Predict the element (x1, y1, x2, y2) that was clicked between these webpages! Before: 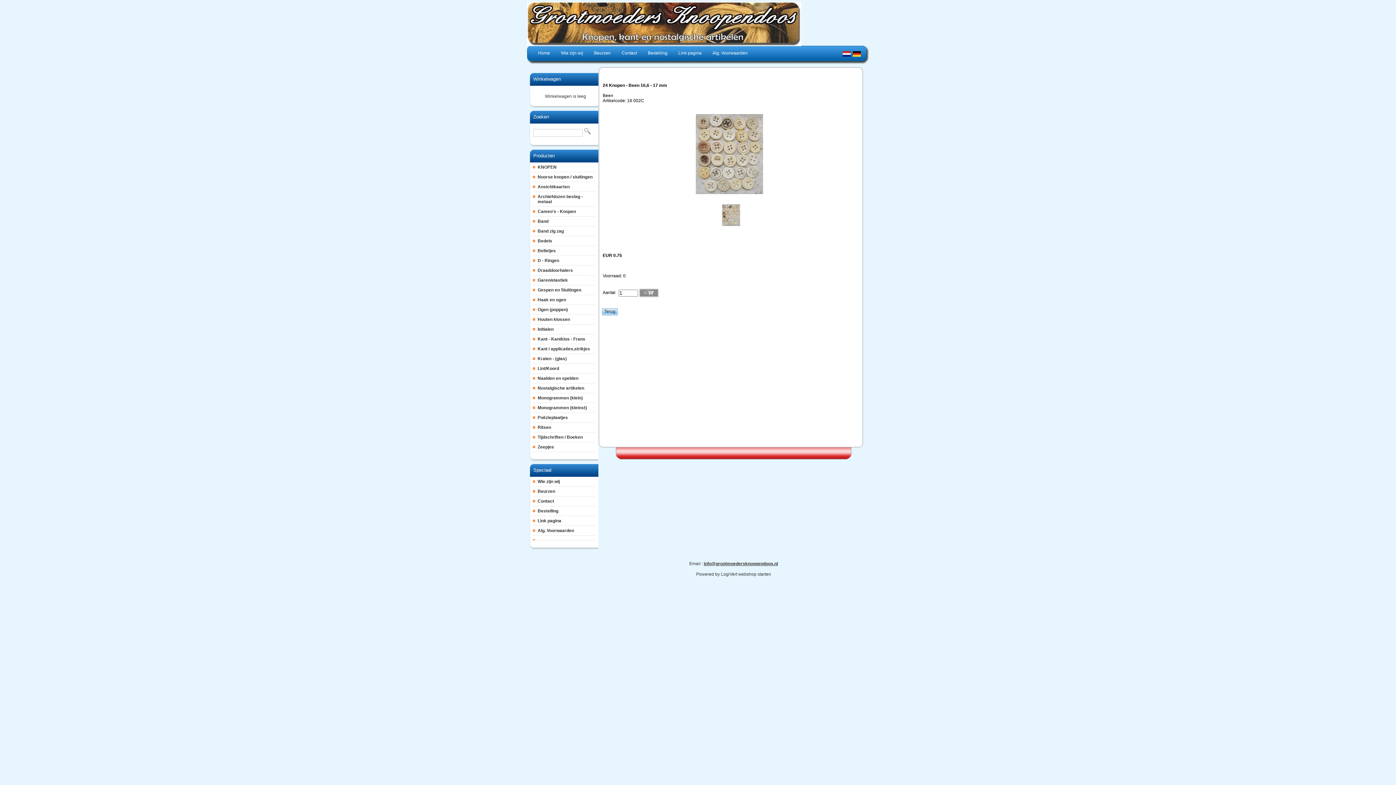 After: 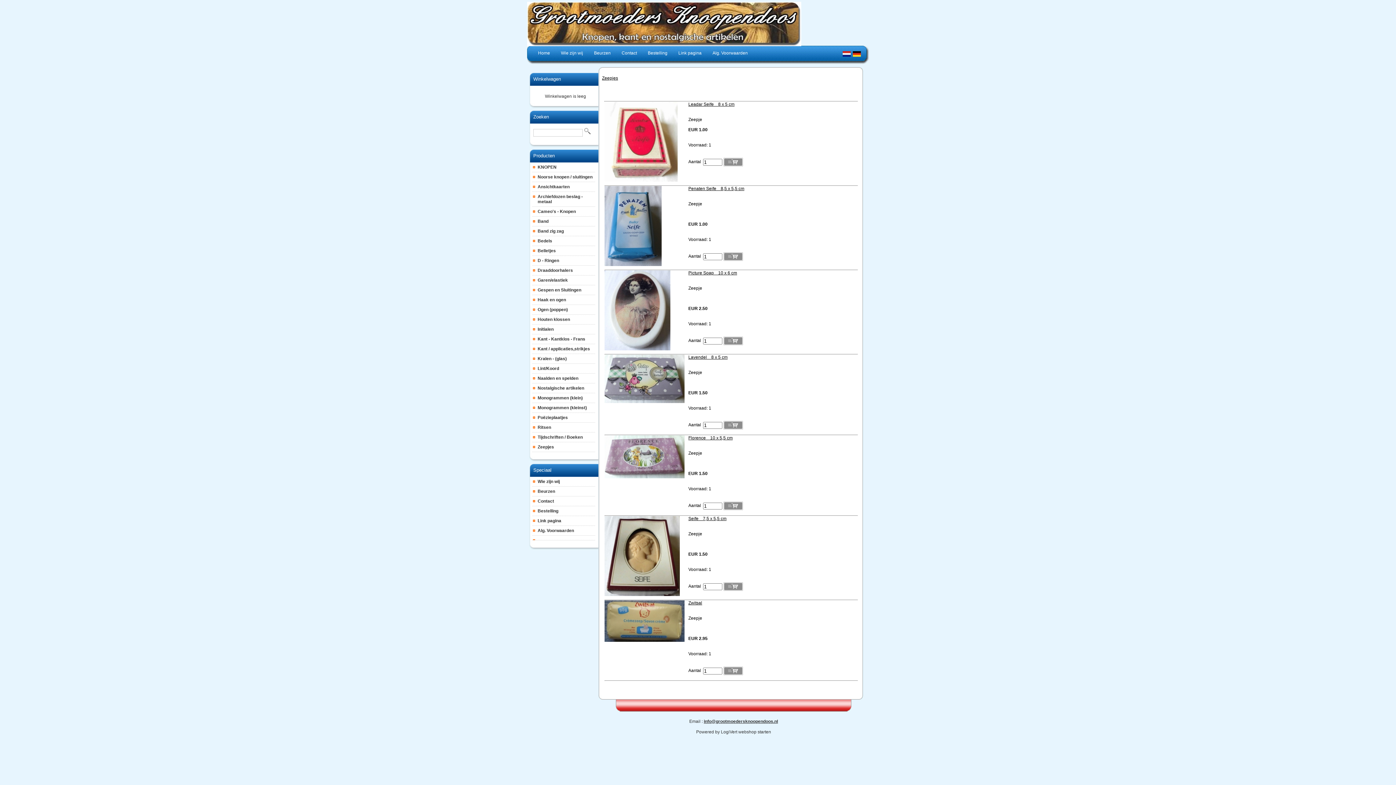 Action: label: Zeepjes bbox: (532, 442, 595, 452)